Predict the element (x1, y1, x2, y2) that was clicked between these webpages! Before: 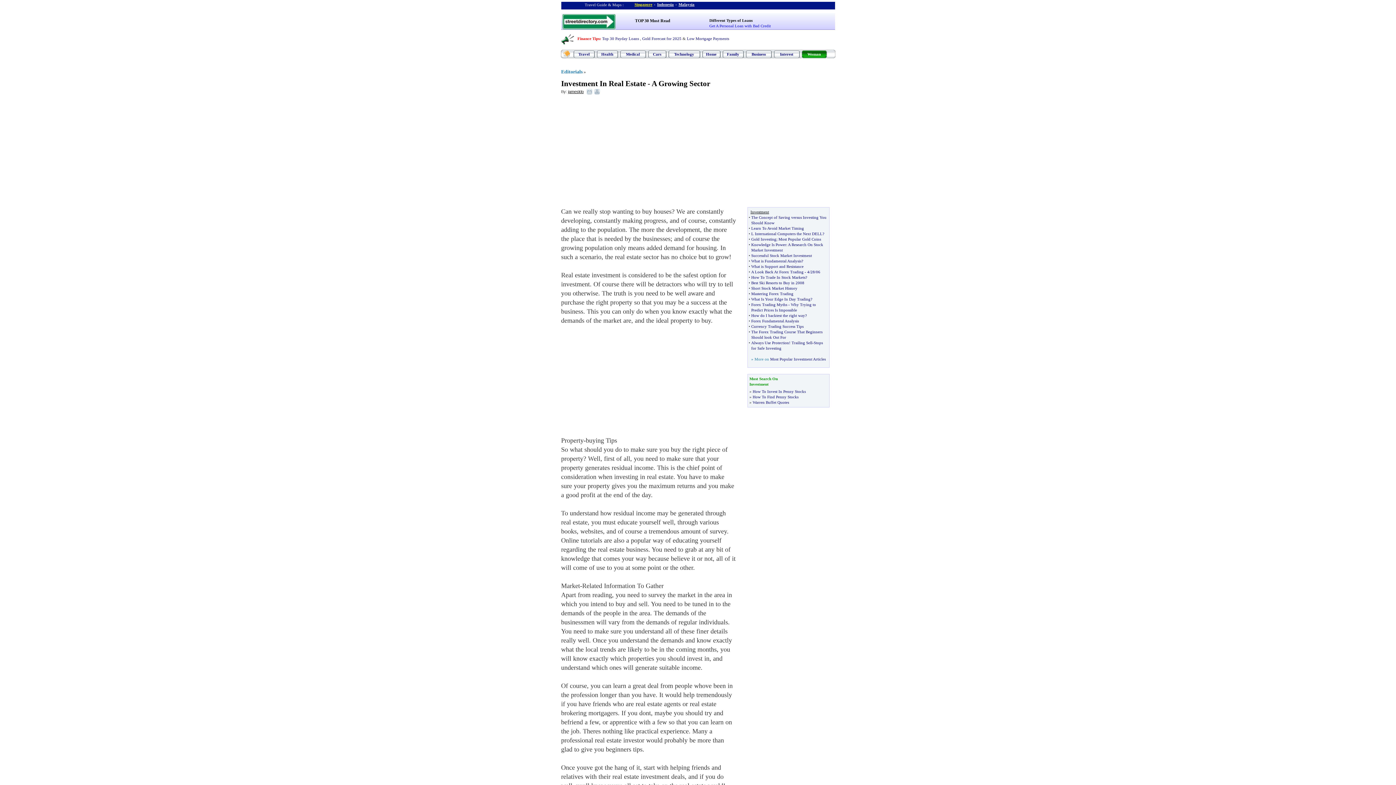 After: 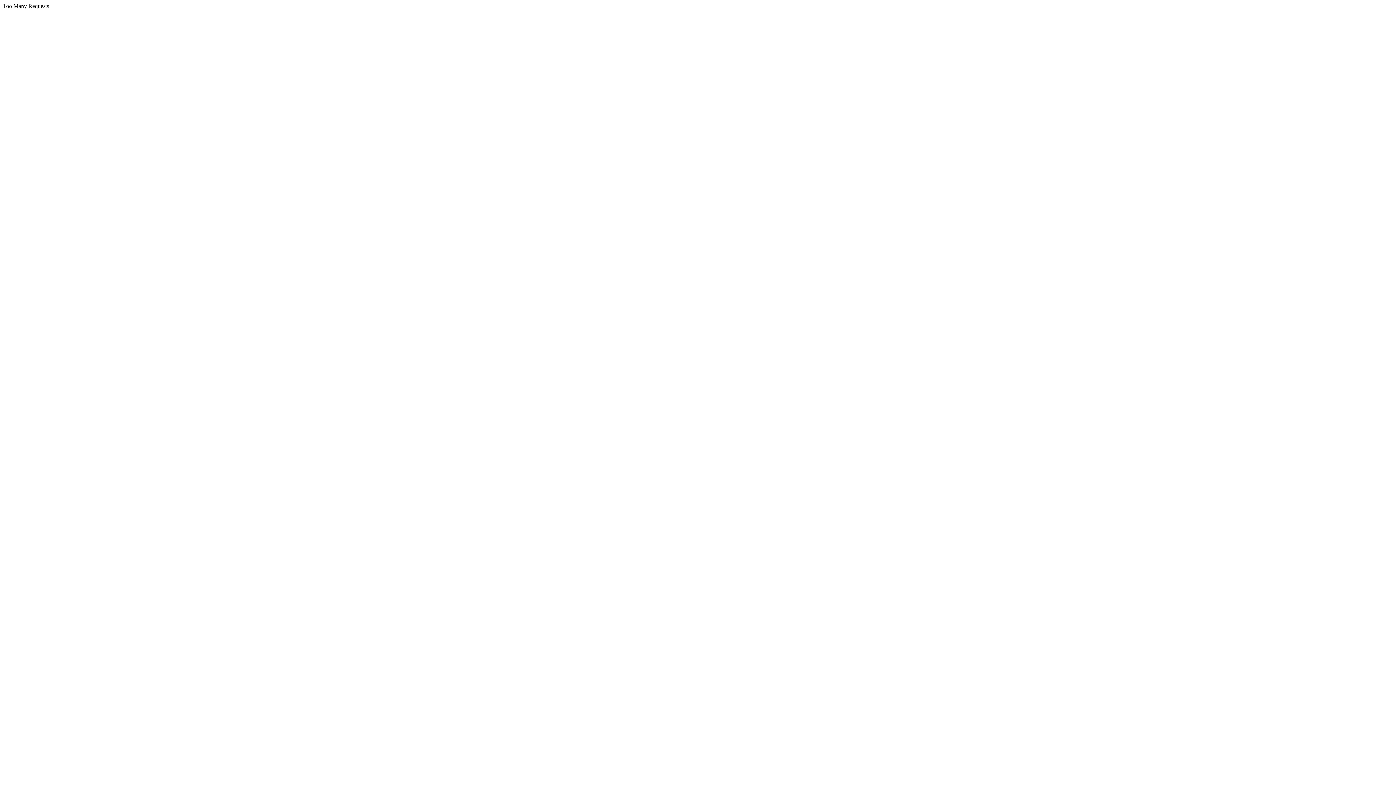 Action: label: Singapore bbox: (634, 2, 652, 6)